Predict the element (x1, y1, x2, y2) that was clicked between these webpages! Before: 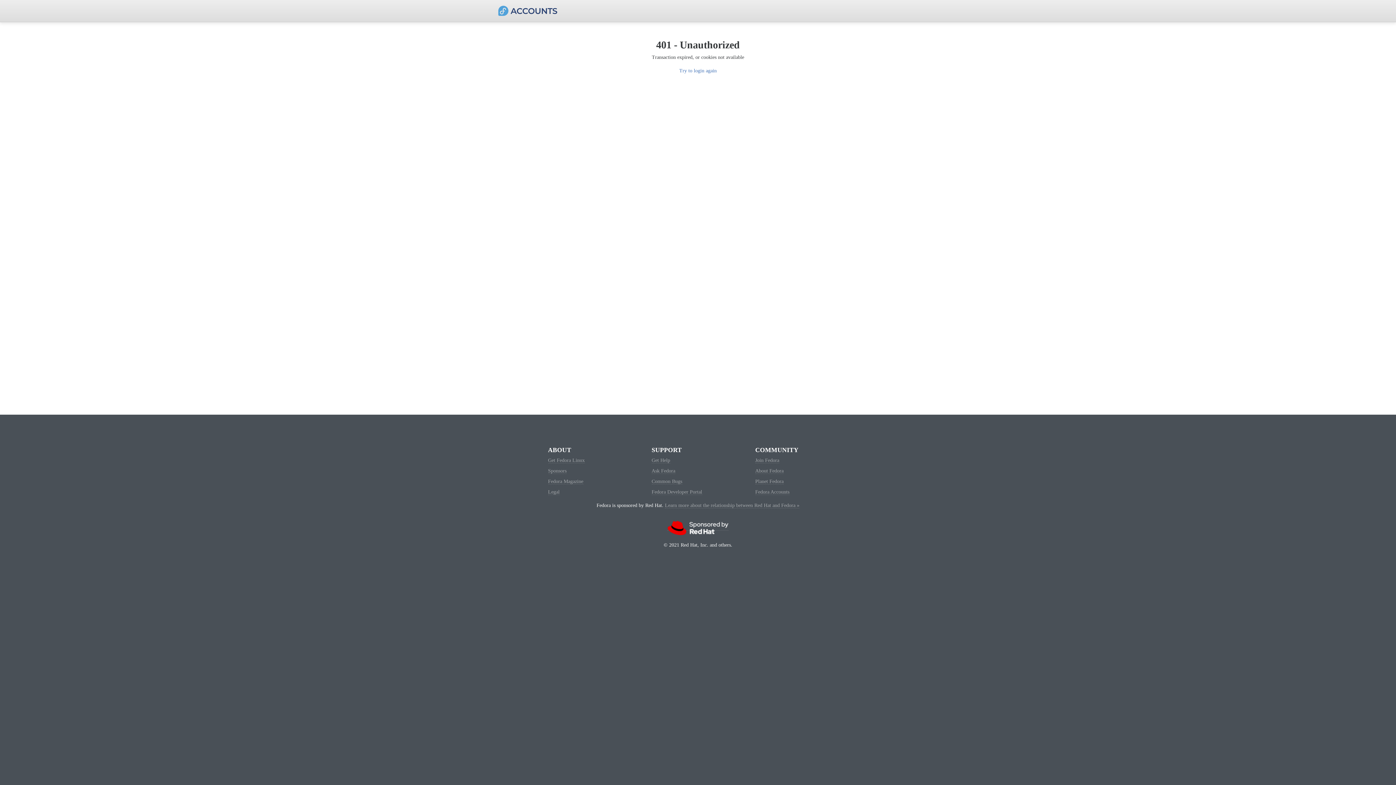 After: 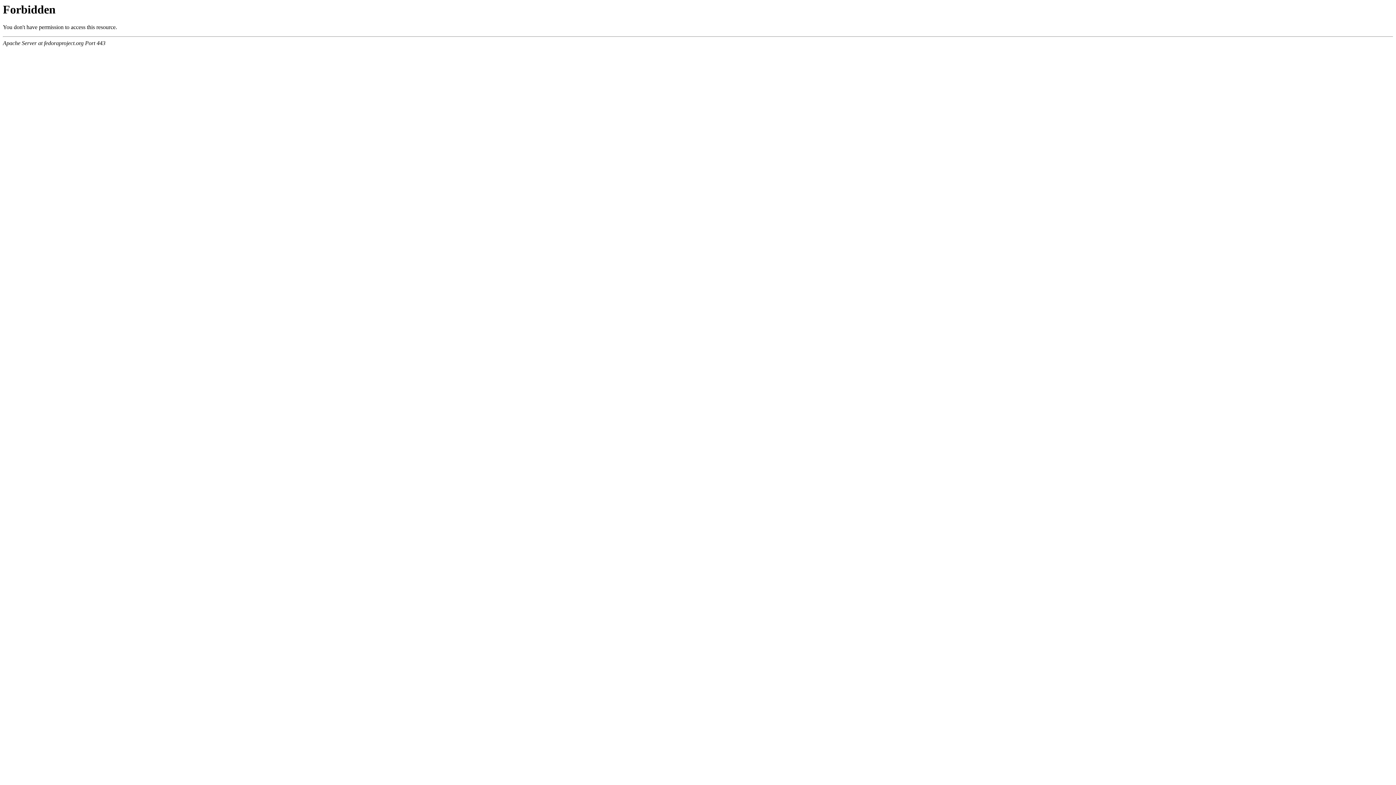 Action: bbox: (651, 478, 682, 484) label: Common Bugs